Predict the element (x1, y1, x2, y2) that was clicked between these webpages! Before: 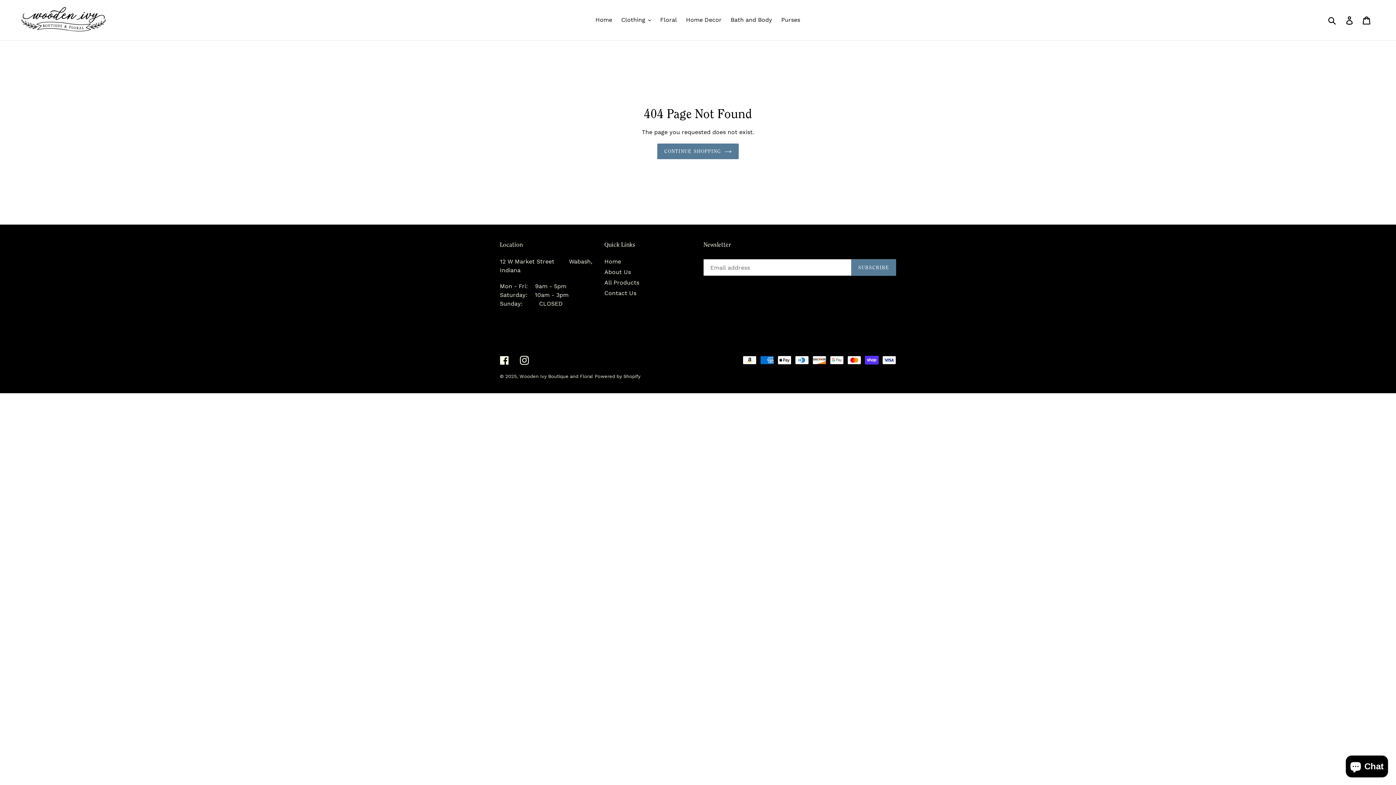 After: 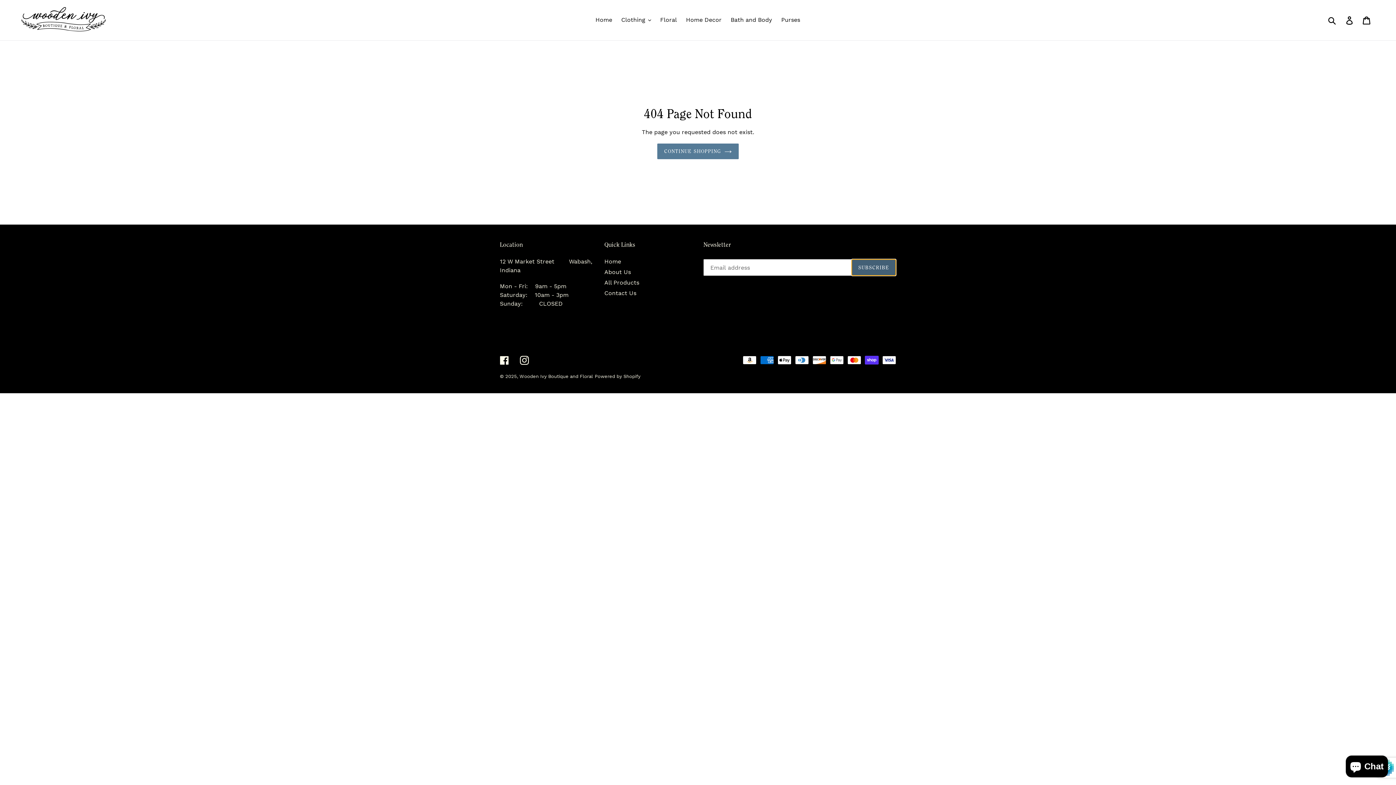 Action: label: SUBSCRIBE bbox: (851, 259, 896, 276)